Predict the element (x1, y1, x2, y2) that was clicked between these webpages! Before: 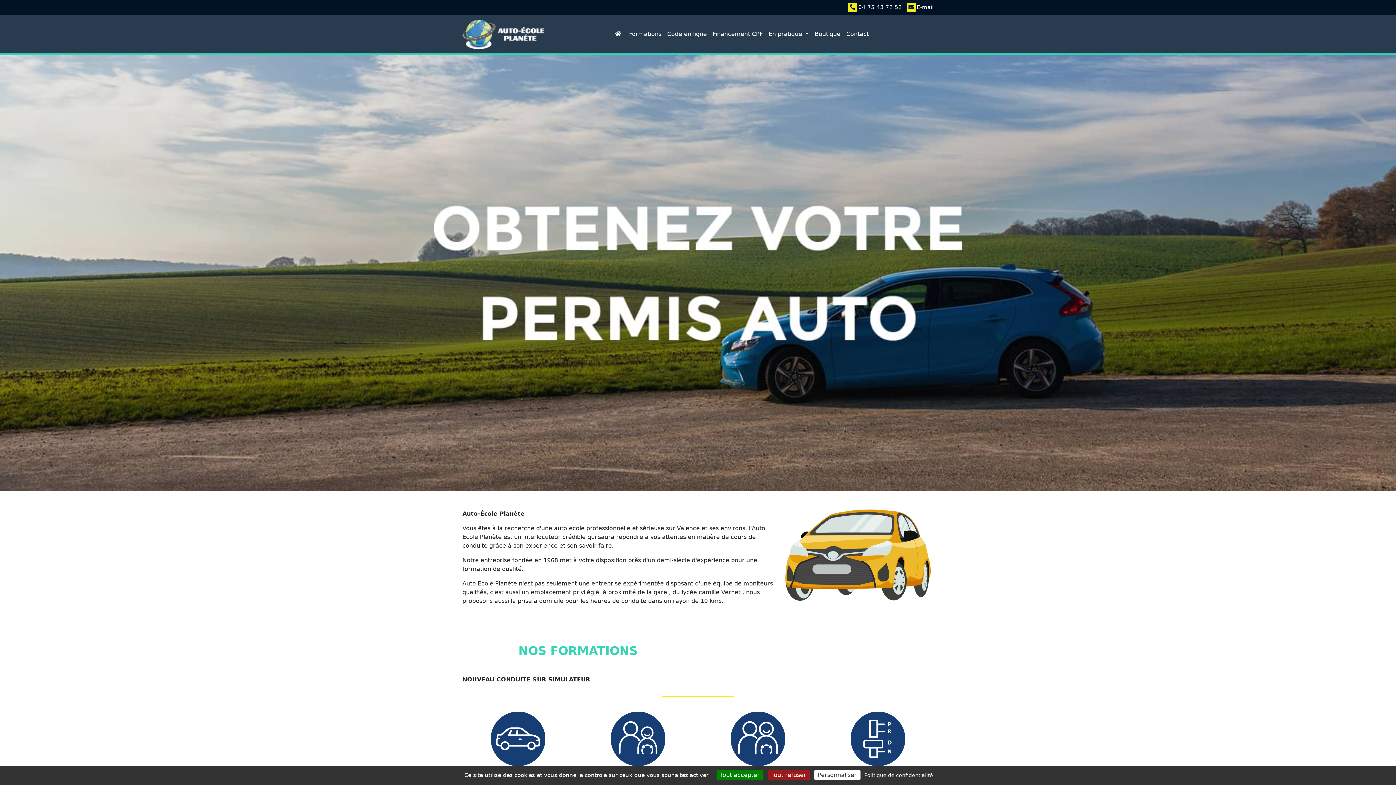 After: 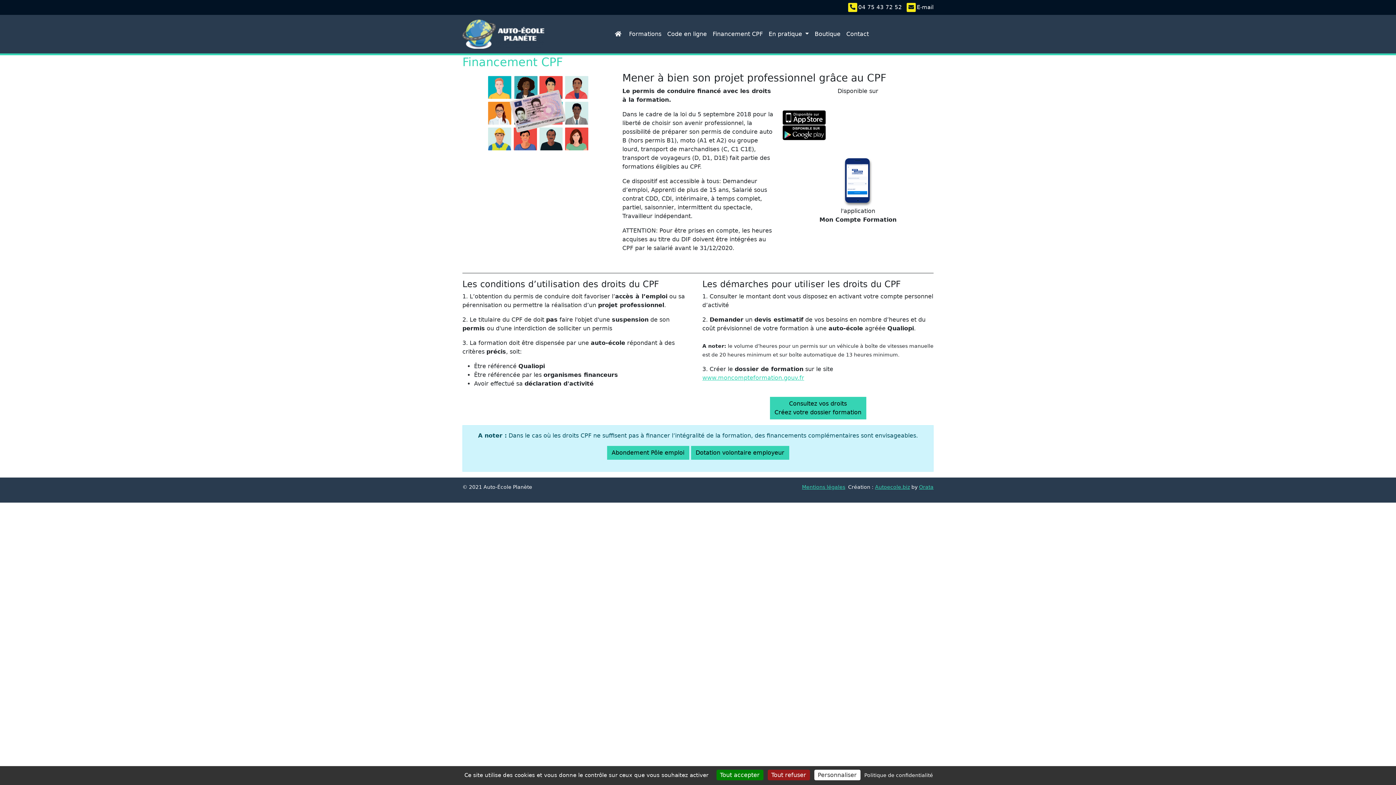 Action: label: Financement CPF bbox: (709, 26, 765, 41)